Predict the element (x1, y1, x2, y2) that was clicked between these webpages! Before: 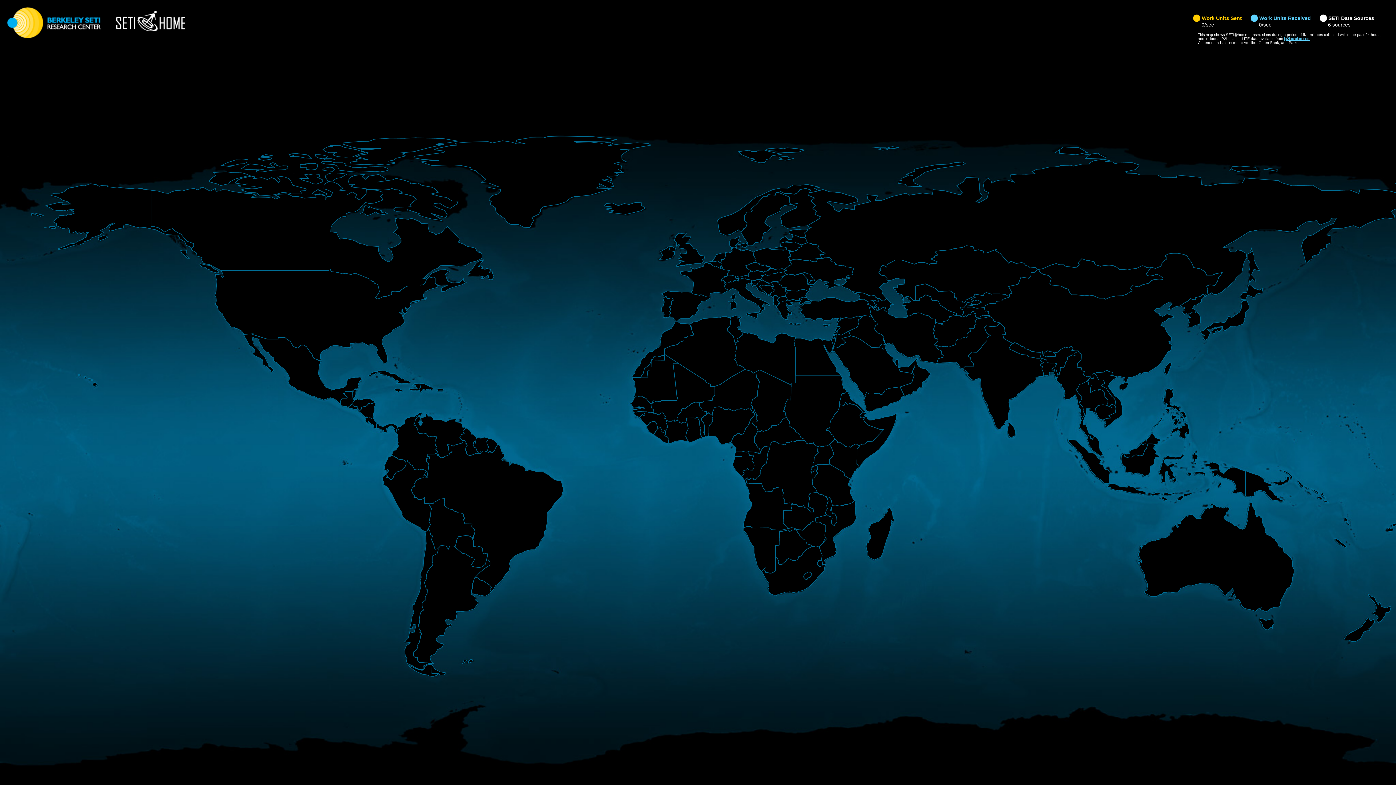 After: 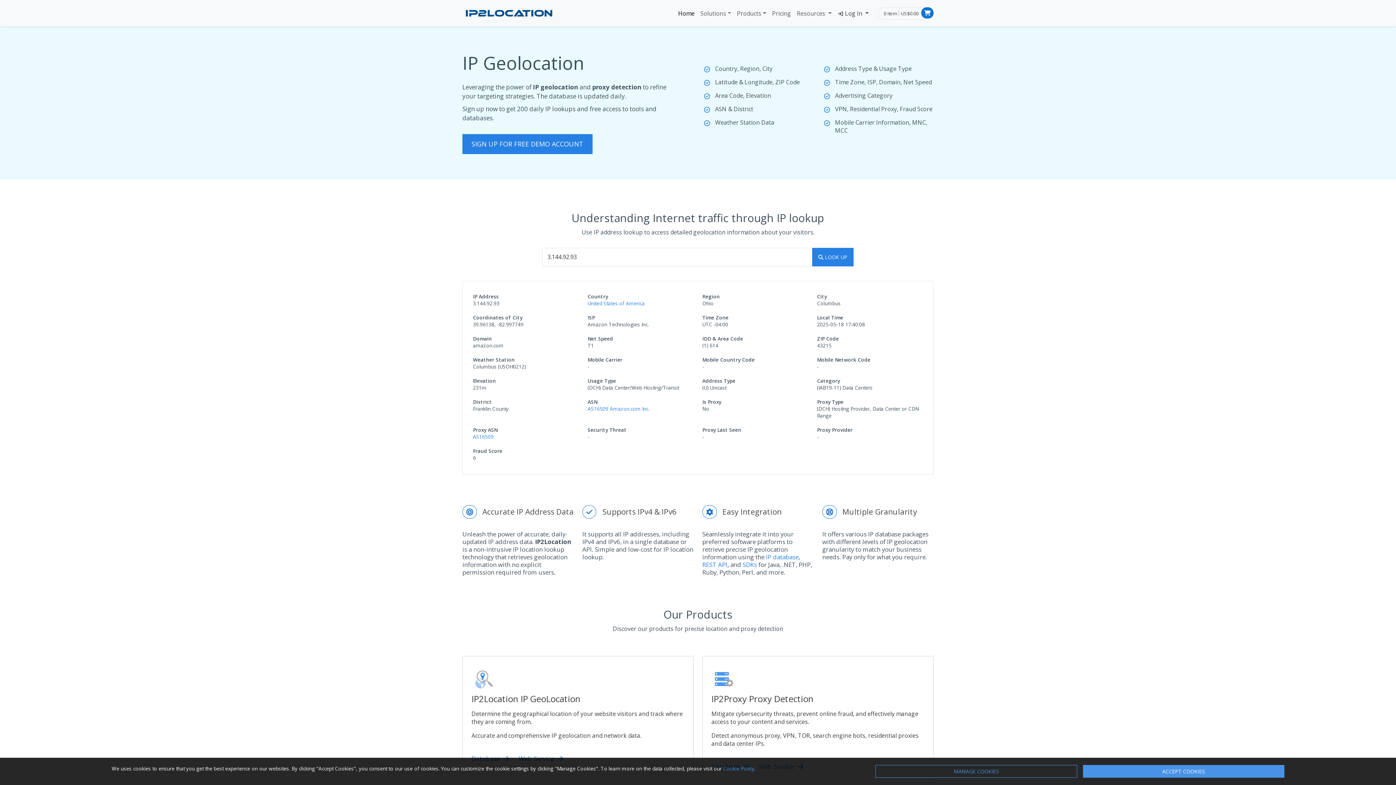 Action: label: ip2location.com bbox: (1284, 36, 1310, 40)